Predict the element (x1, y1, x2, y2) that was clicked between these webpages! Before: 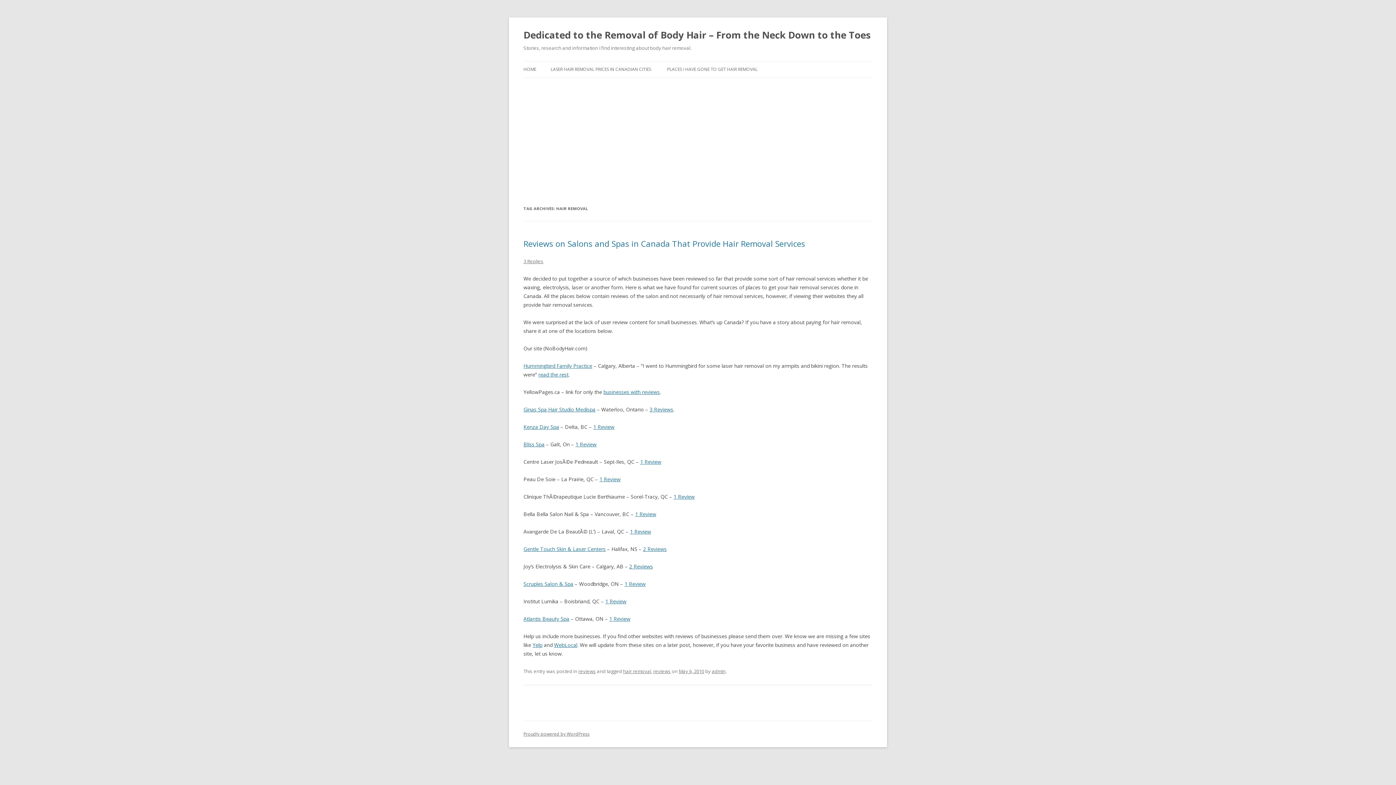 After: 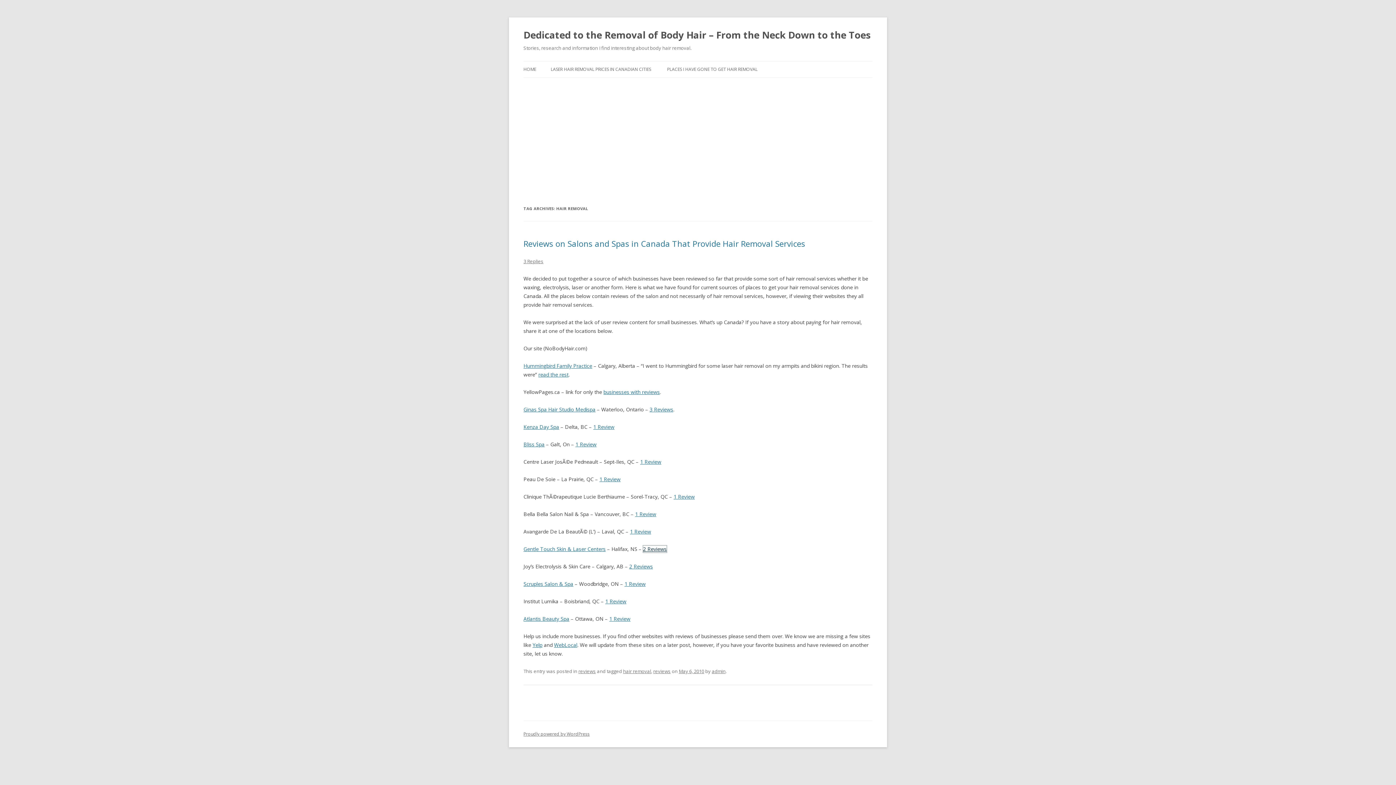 Action: label: 2 Reviews bbox: (643, 545, 666, 552)